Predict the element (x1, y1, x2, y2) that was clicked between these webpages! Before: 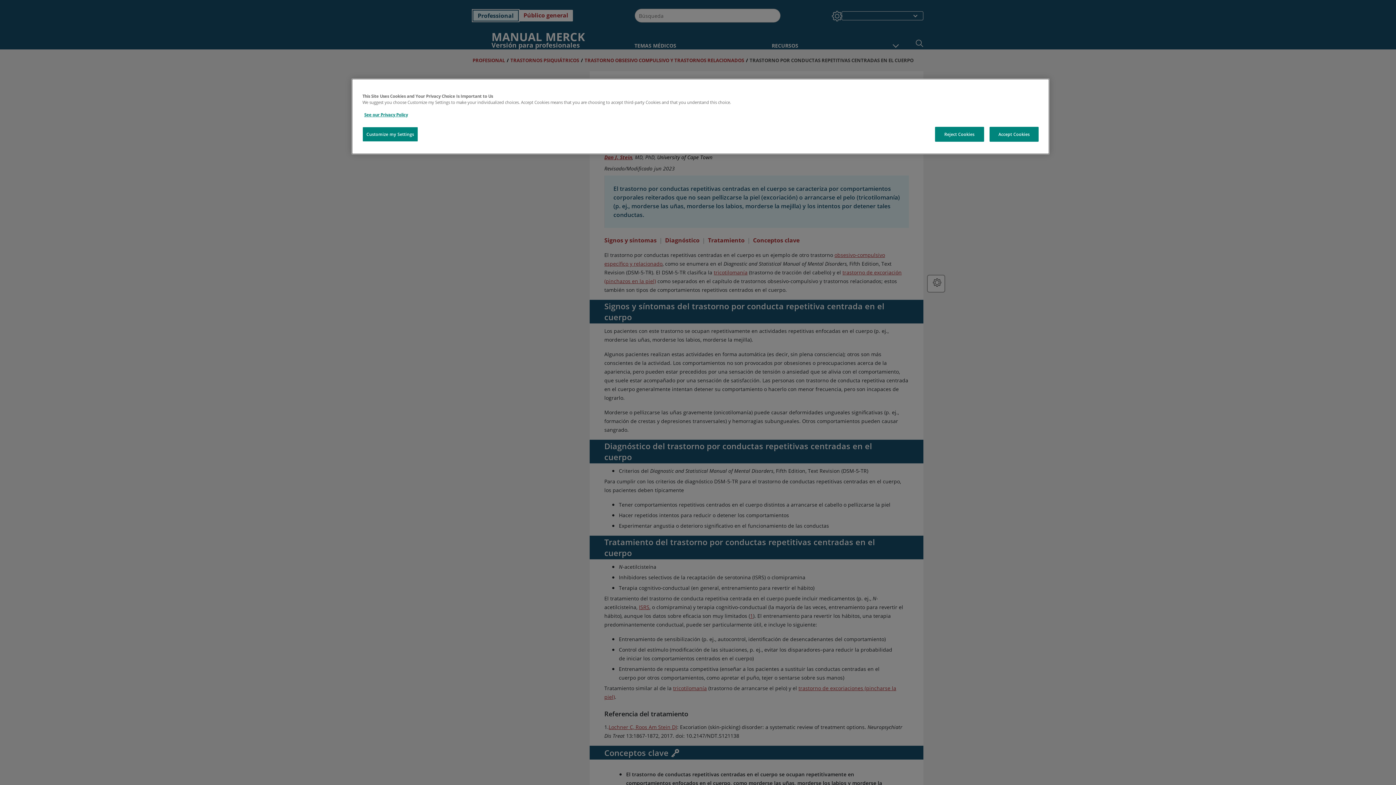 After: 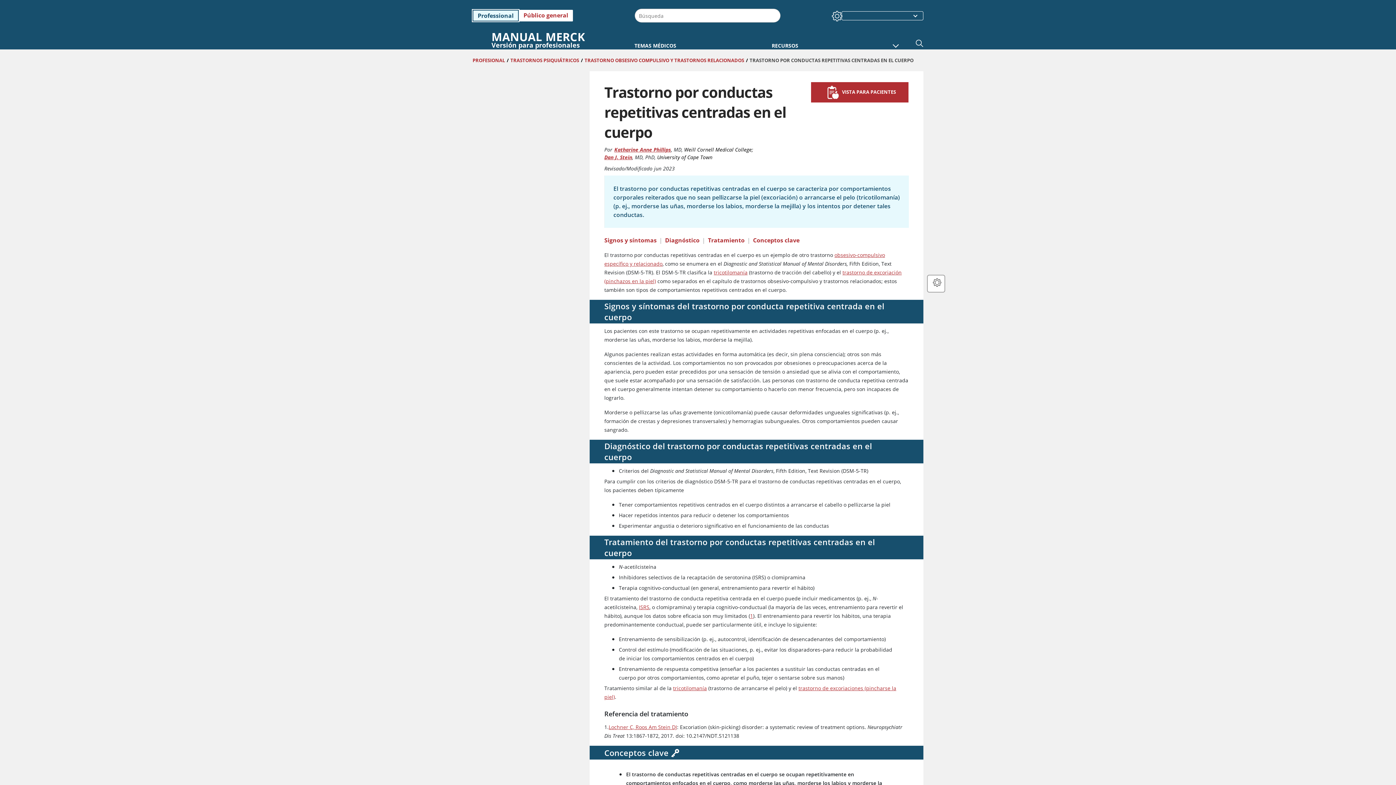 Action: label: Accept Cookies bbox: (989, 126, 1038, 141)